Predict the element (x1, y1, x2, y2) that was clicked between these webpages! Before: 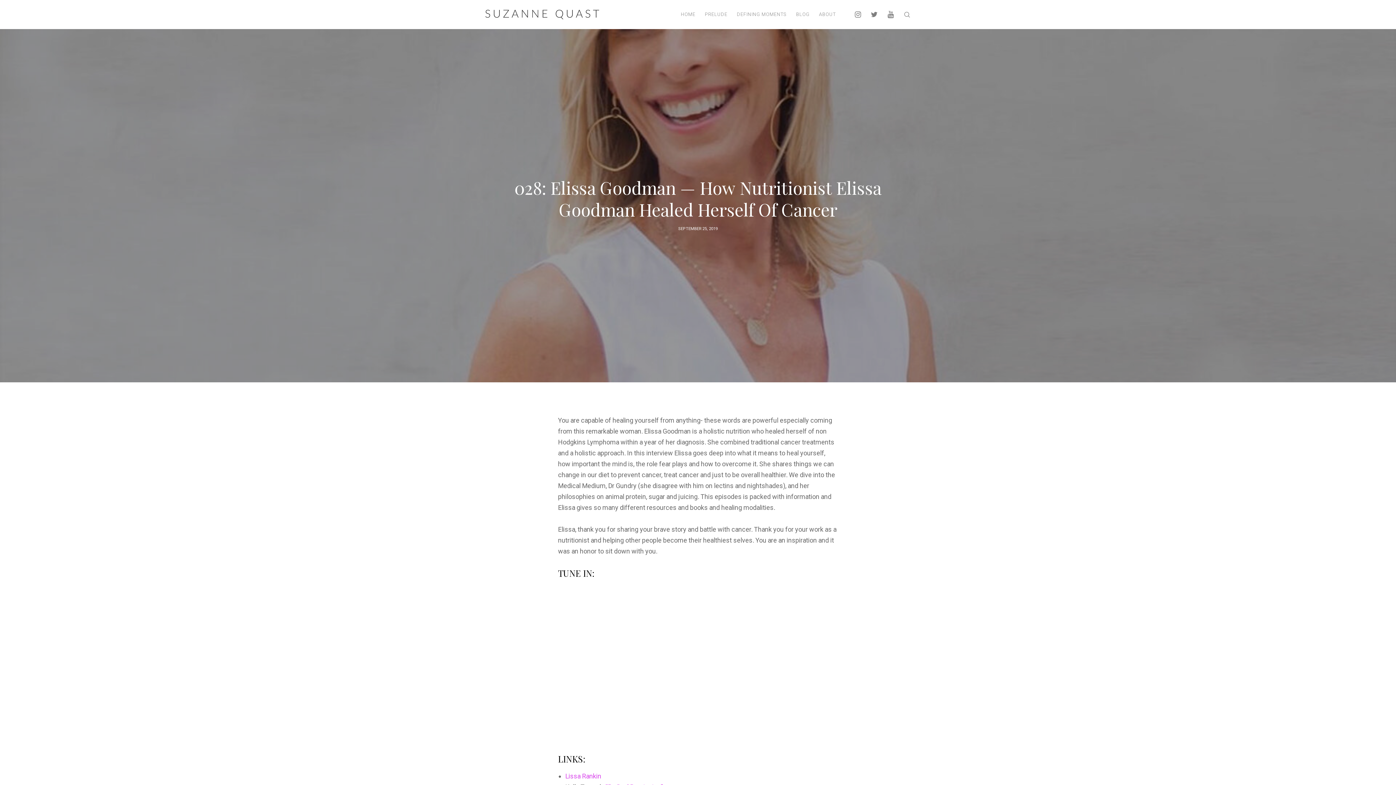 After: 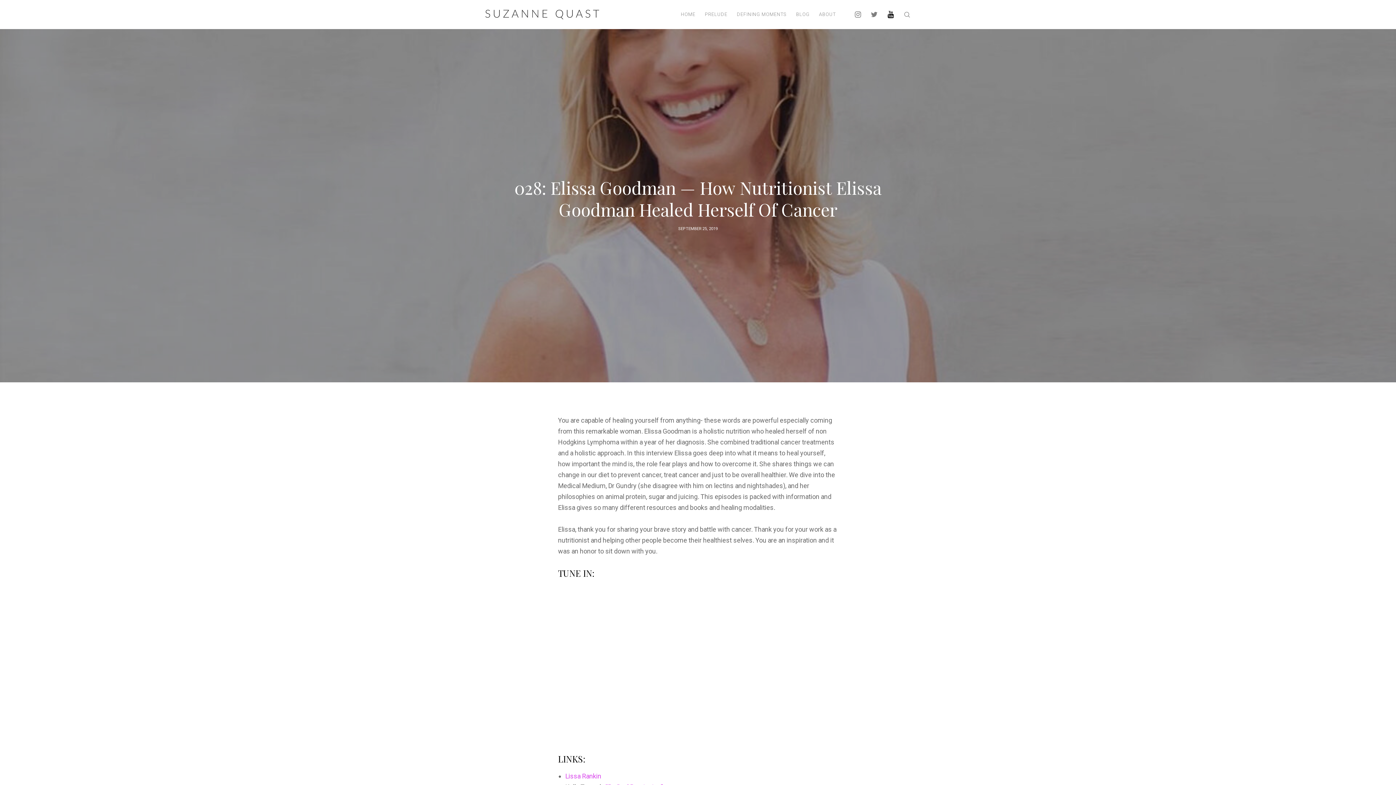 Action: bbox: (878, 0, 894, 29)